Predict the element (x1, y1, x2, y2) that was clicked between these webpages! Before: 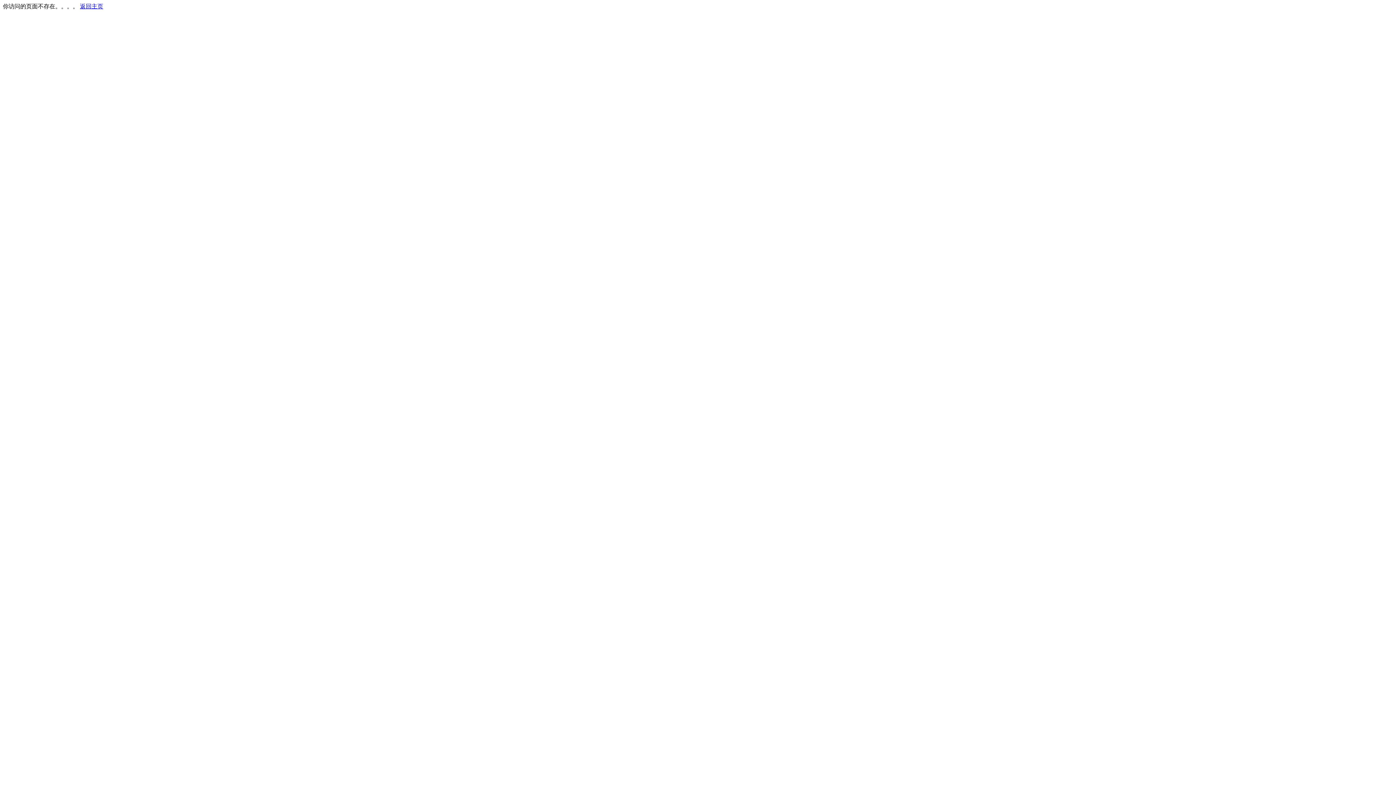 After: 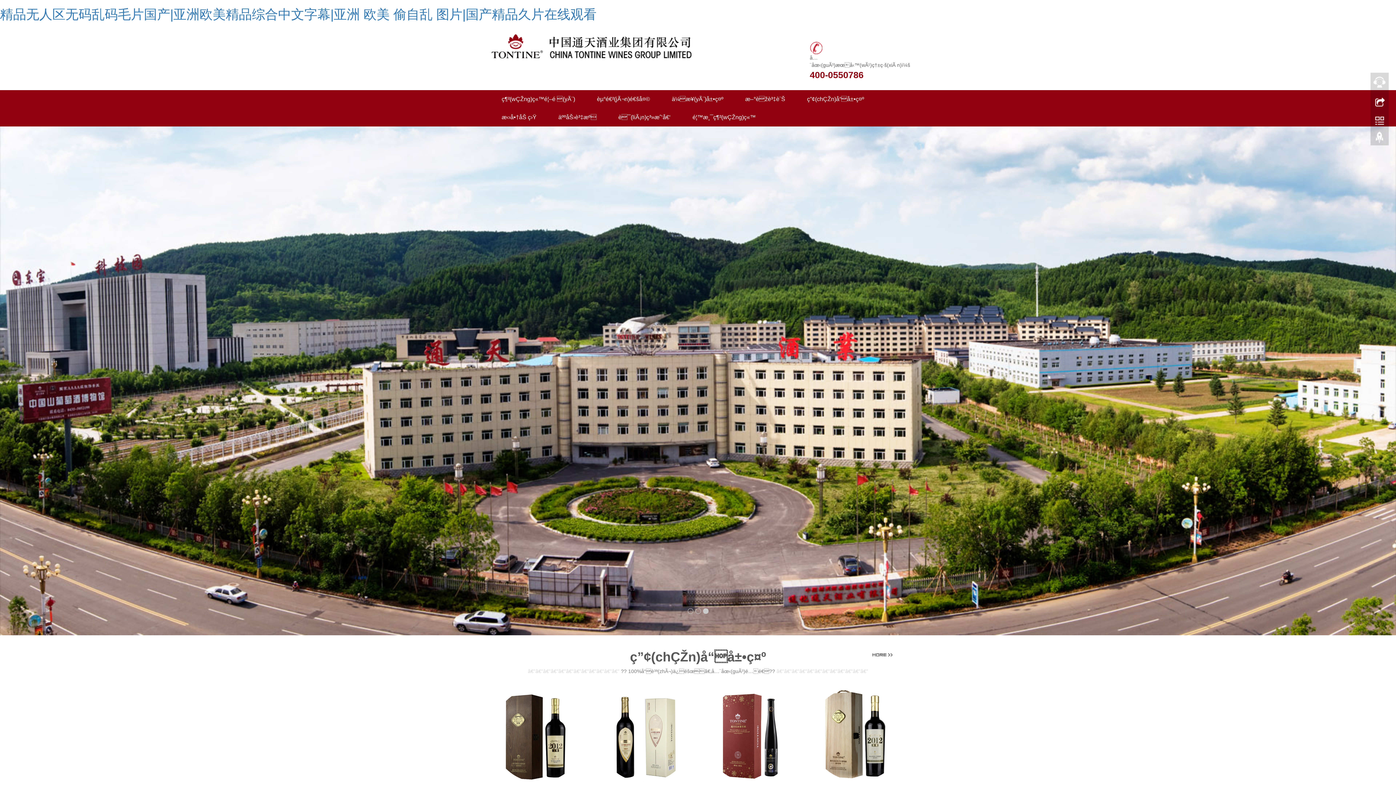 Action: bbox: (80, 3, 103, 9) label: 返回主页